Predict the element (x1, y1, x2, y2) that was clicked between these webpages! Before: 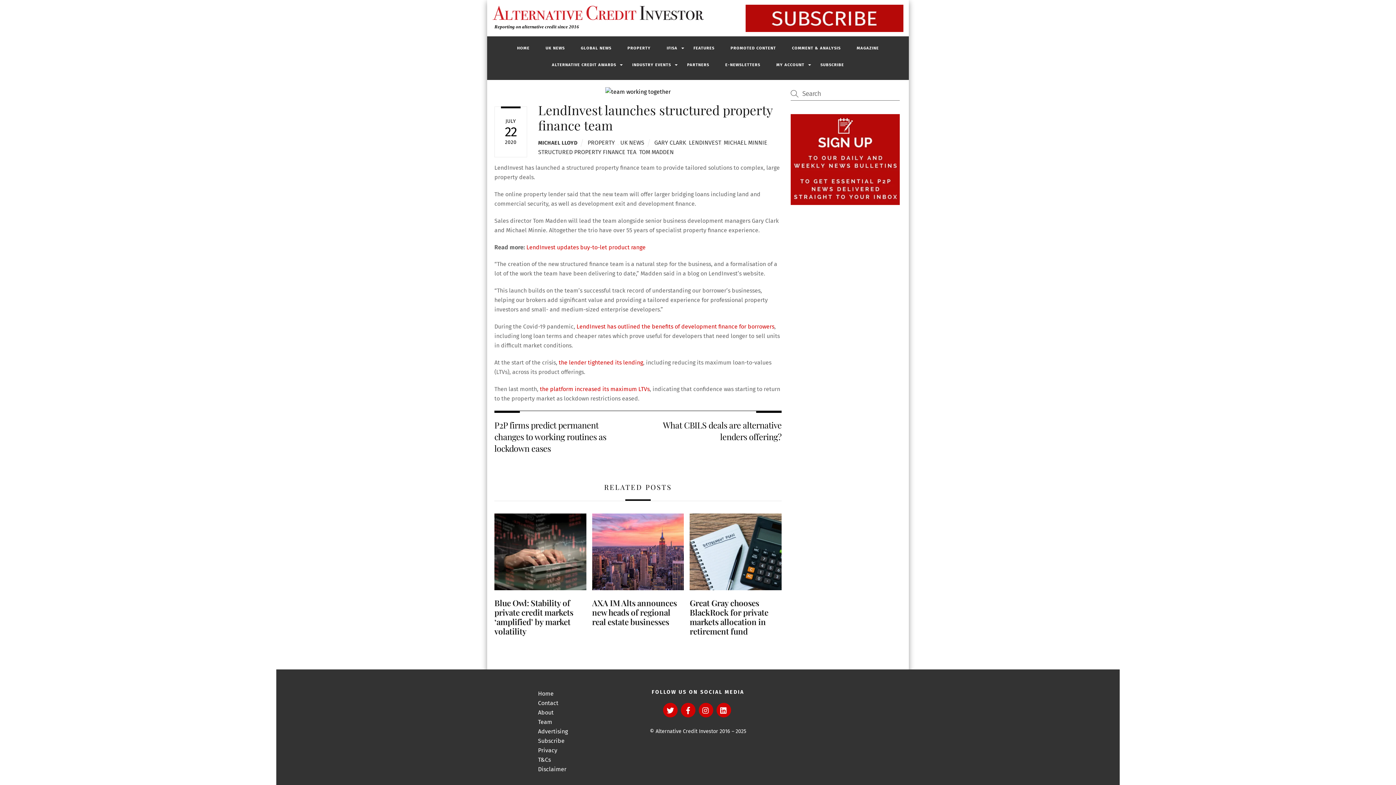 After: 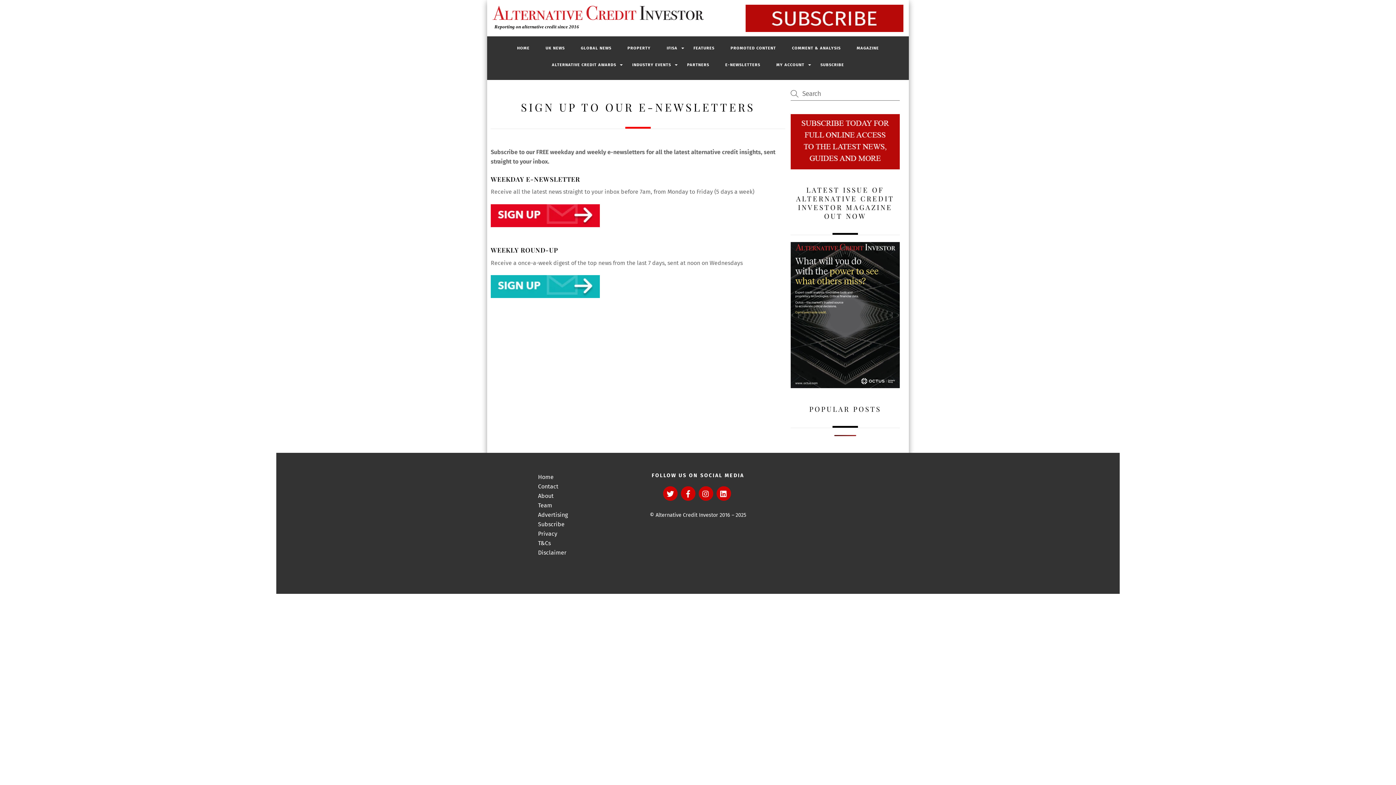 Action: bbox: (718, 147, 767, 164) label: E-NEWSLETTERS